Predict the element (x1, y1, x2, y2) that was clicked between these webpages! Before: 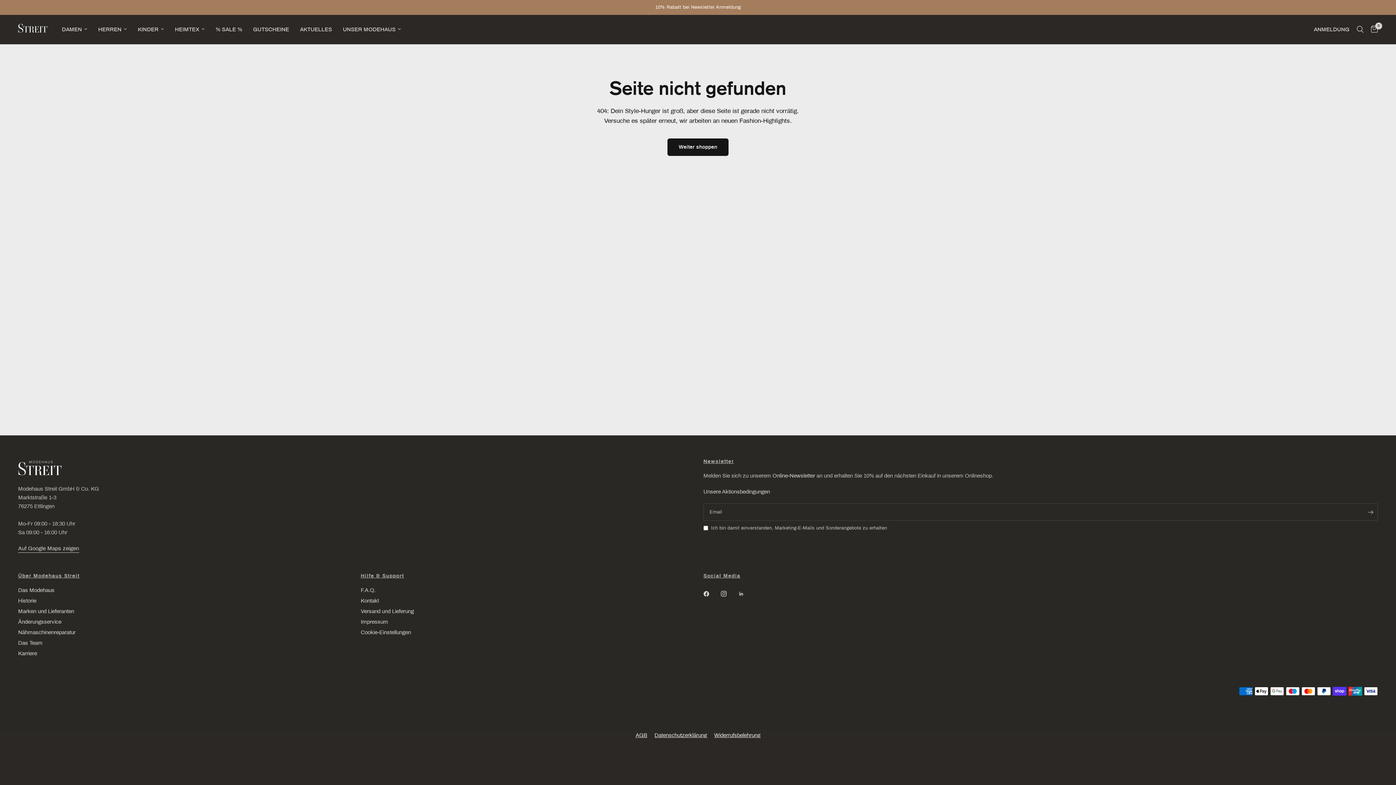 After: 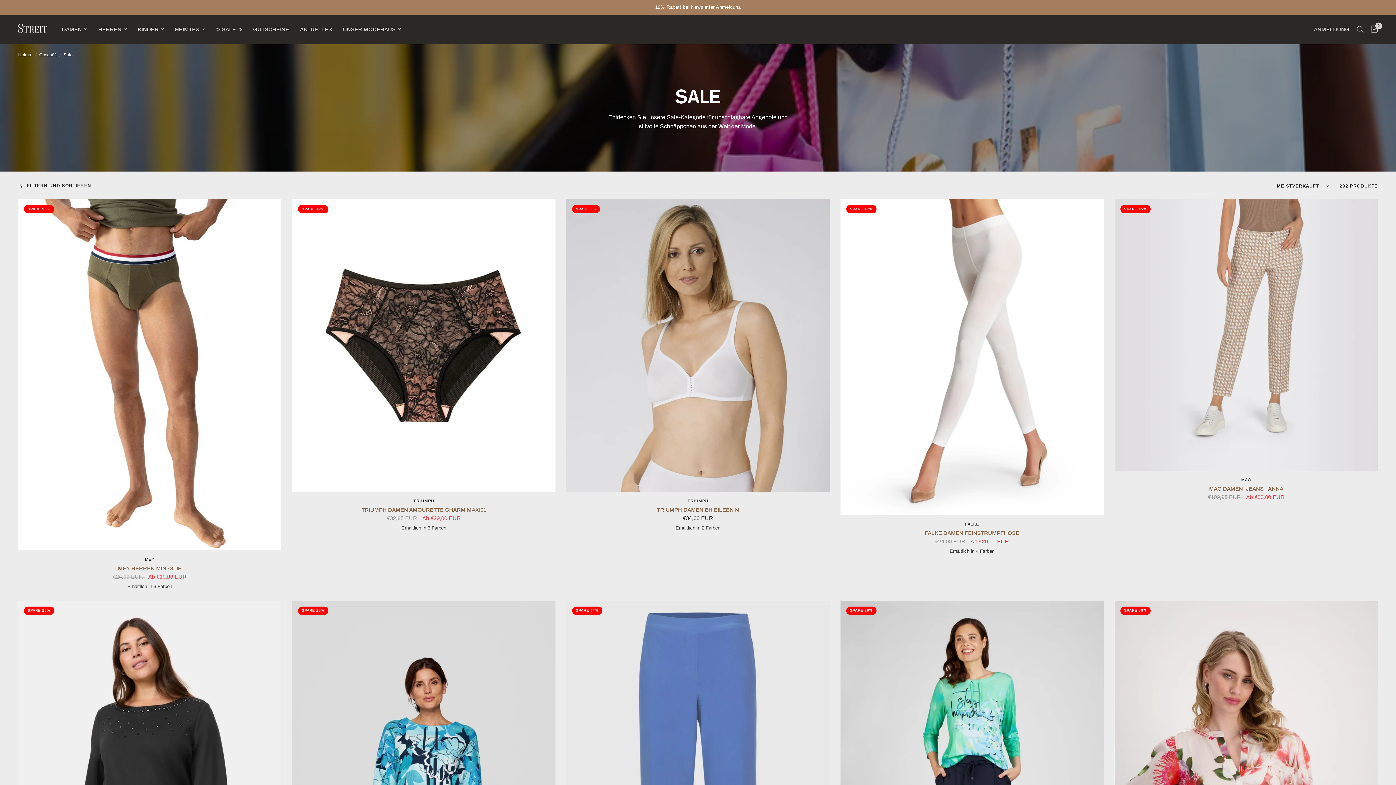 Action: label: % SALE % bbox: (215, 25, 242, 33)